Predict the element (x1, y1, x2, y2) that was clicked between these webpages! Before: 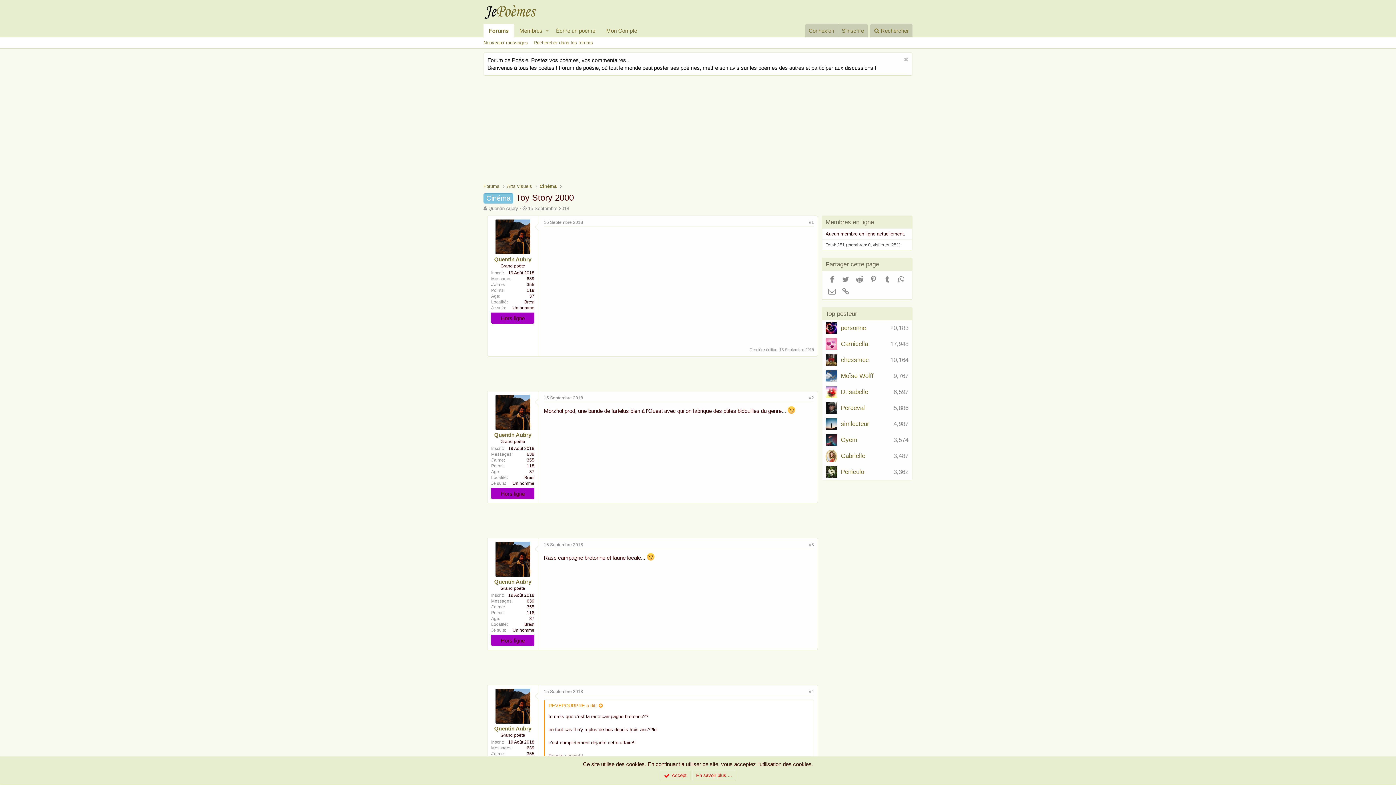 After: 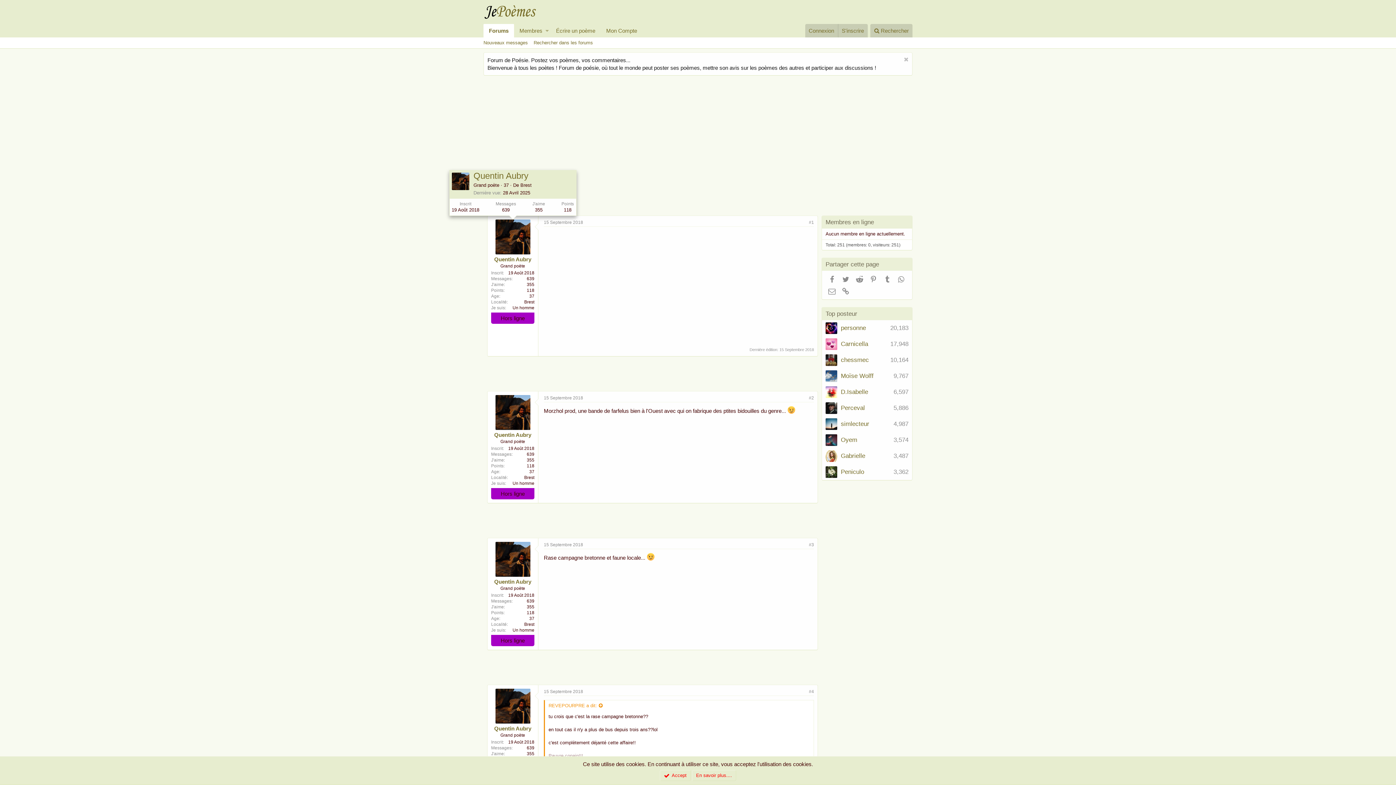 Action: bbox: (495, 219, 530, 254)